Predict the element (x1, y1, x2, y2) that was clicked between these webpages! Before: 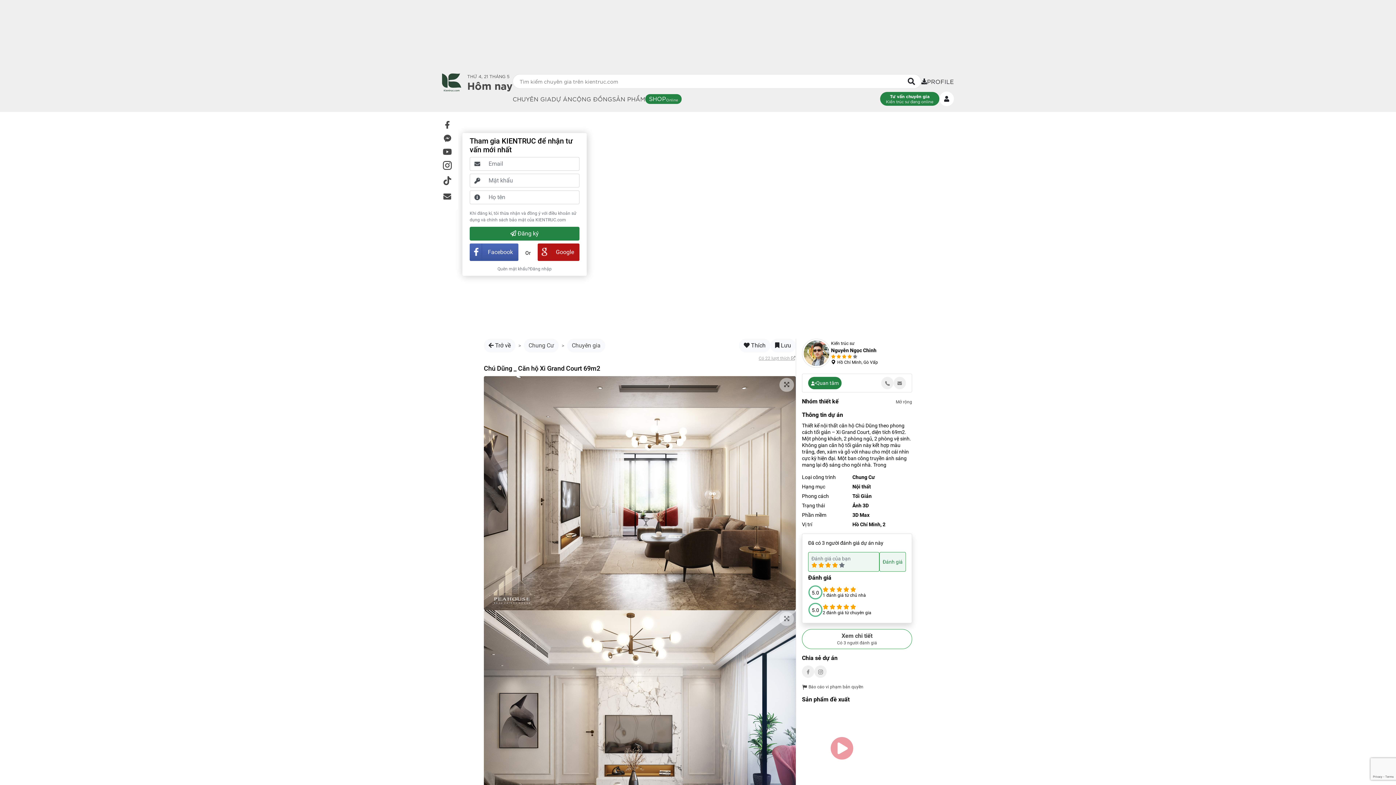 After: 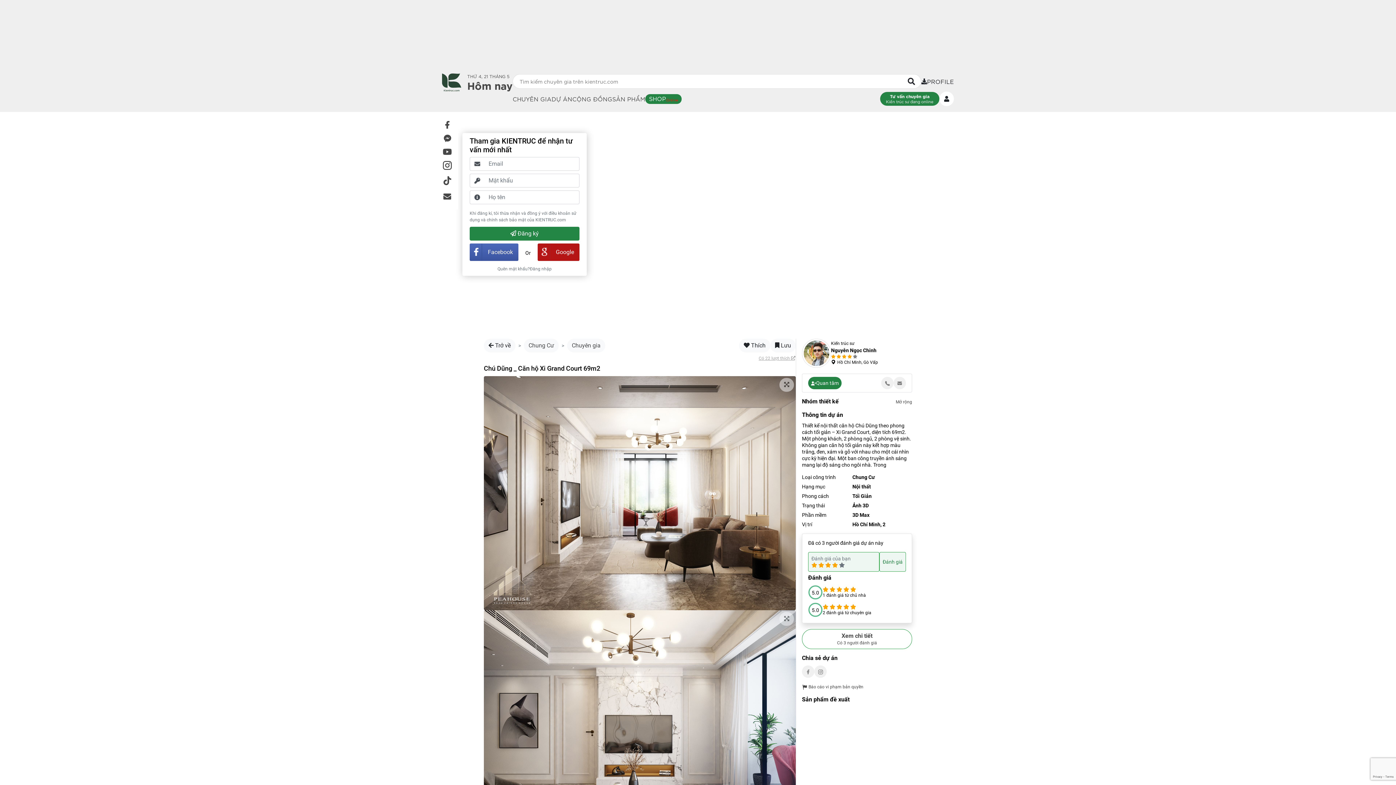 Action: bbox: (921, 74, 954, 88) label: PROFILE